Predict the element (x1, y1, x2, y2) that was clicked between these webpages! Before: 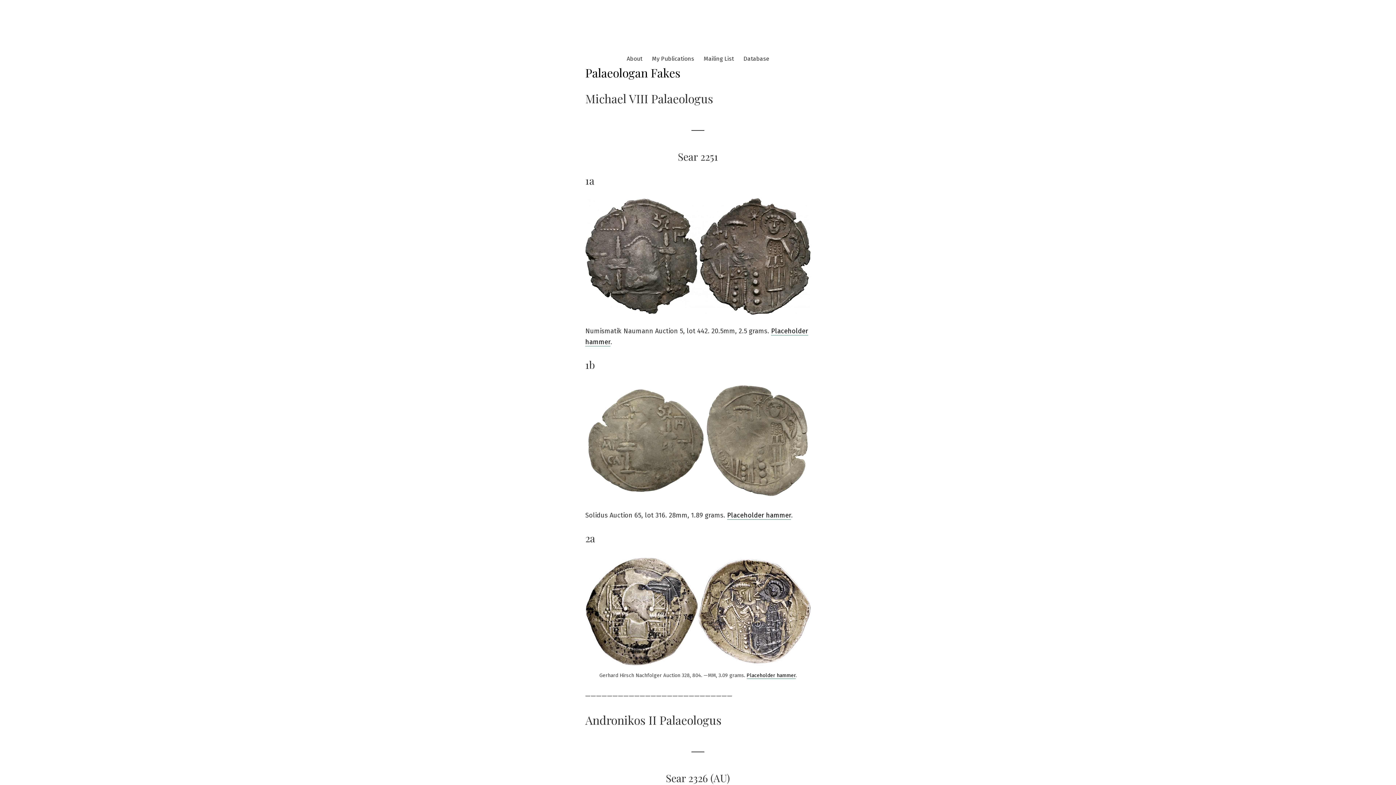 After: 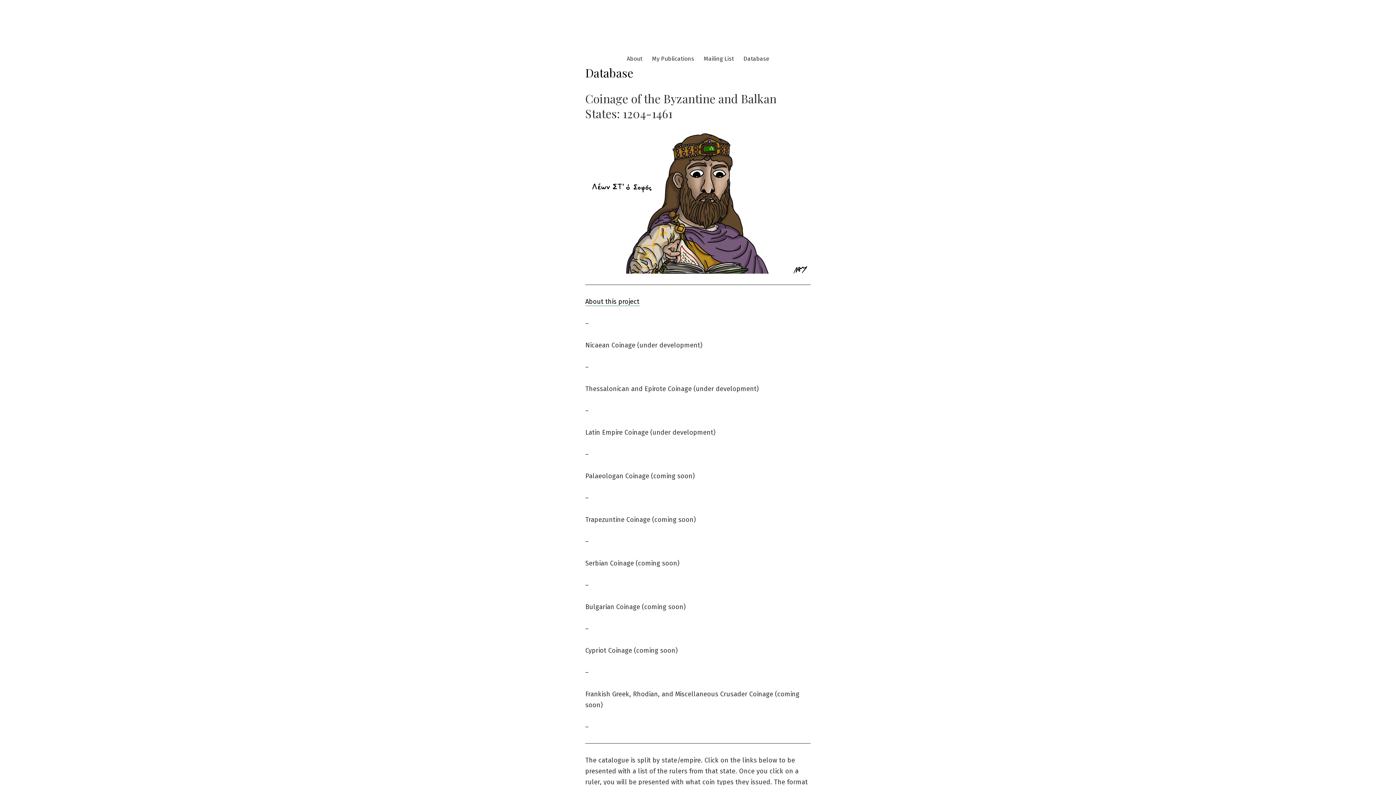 Action: label: Database bbox: (743, 53, 769, 64)